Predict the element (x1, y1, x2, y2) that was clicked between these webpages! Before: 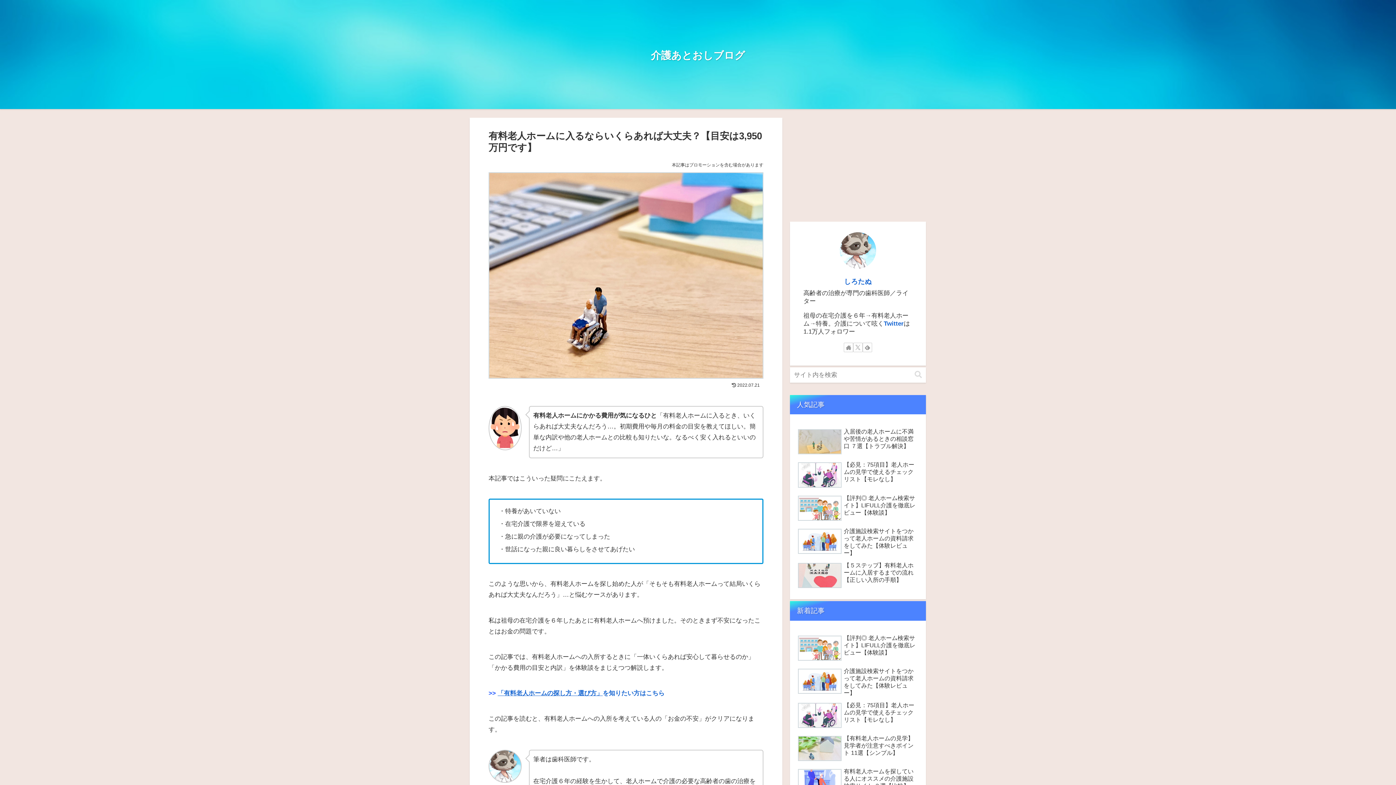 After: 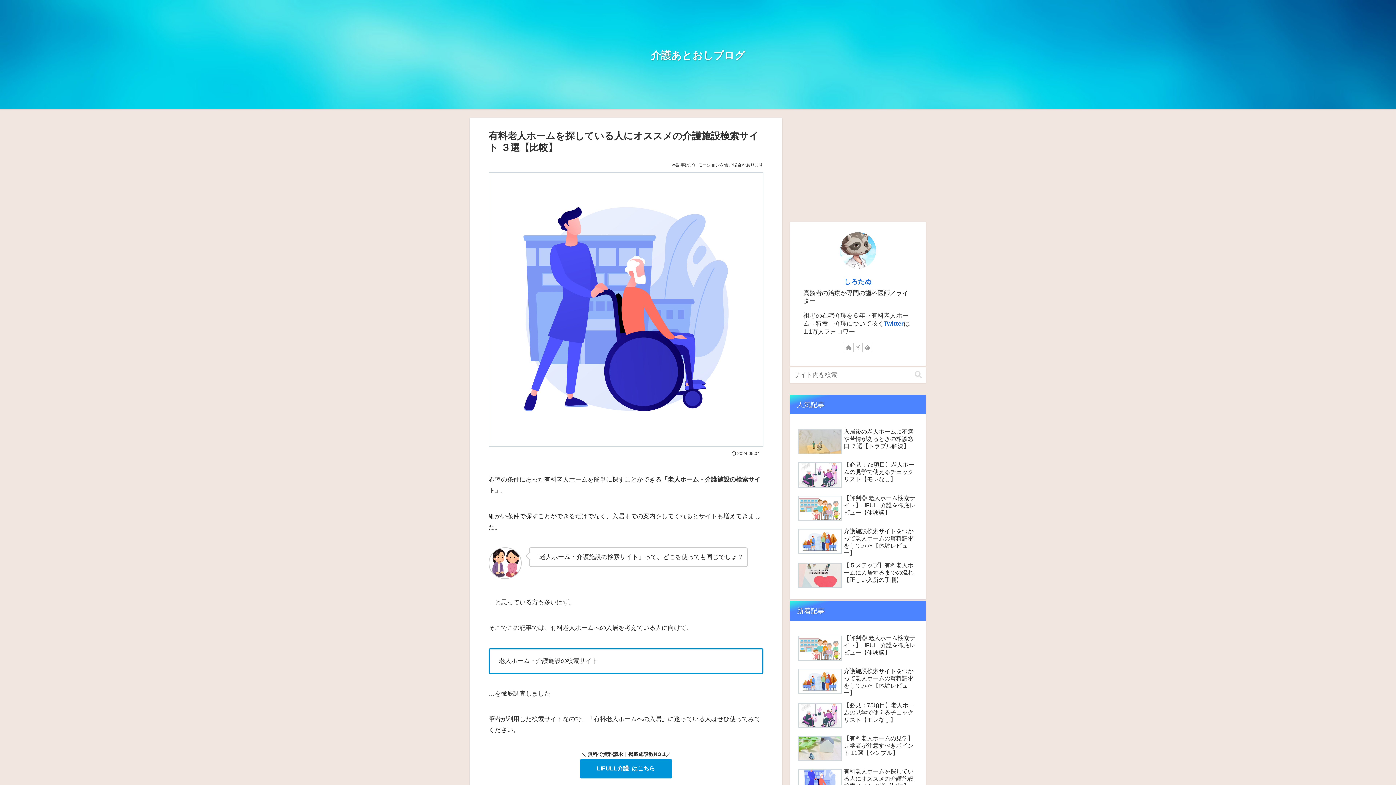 Action: bbox: (796, 766, 920, 798) label: 有料老人ホームを探している人にオススメの介護施設検索サイト ３選【比較】